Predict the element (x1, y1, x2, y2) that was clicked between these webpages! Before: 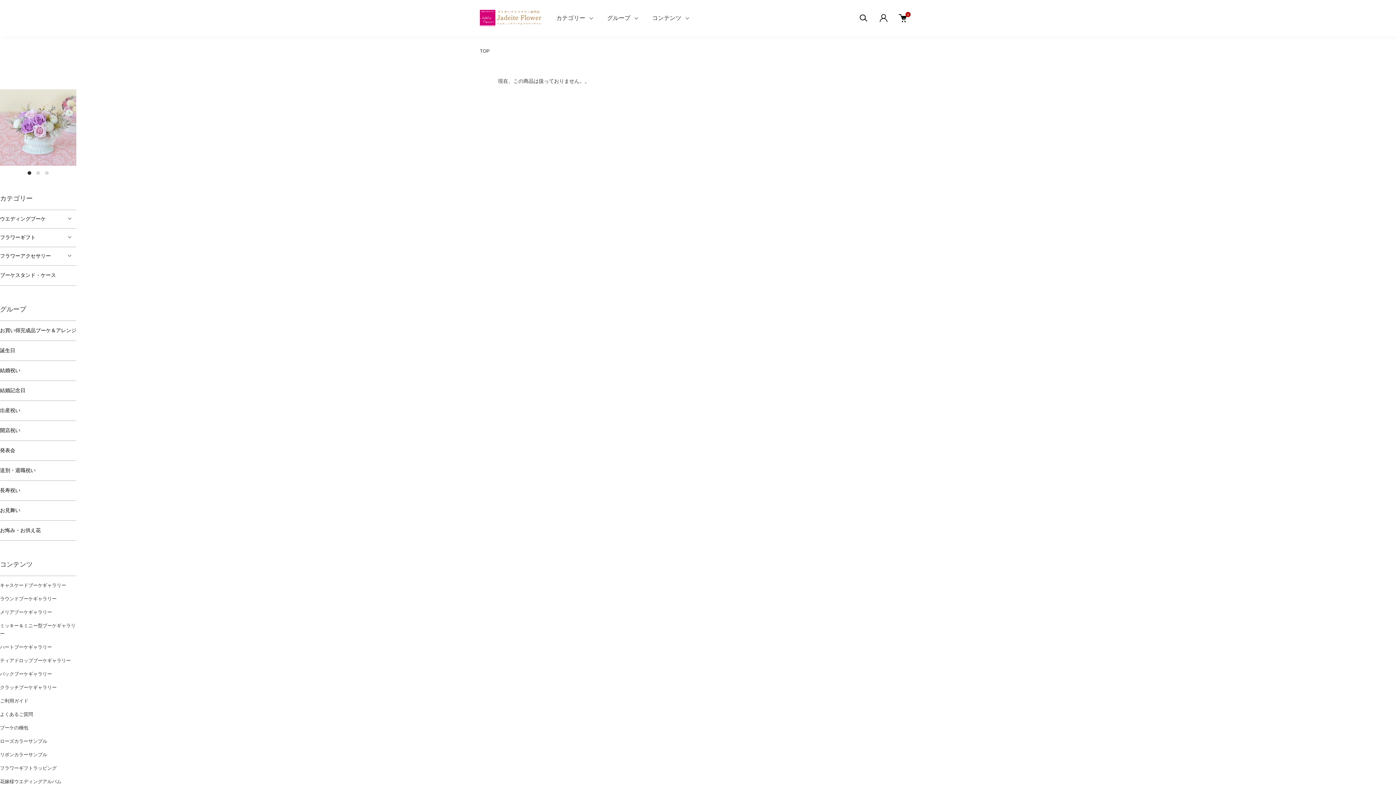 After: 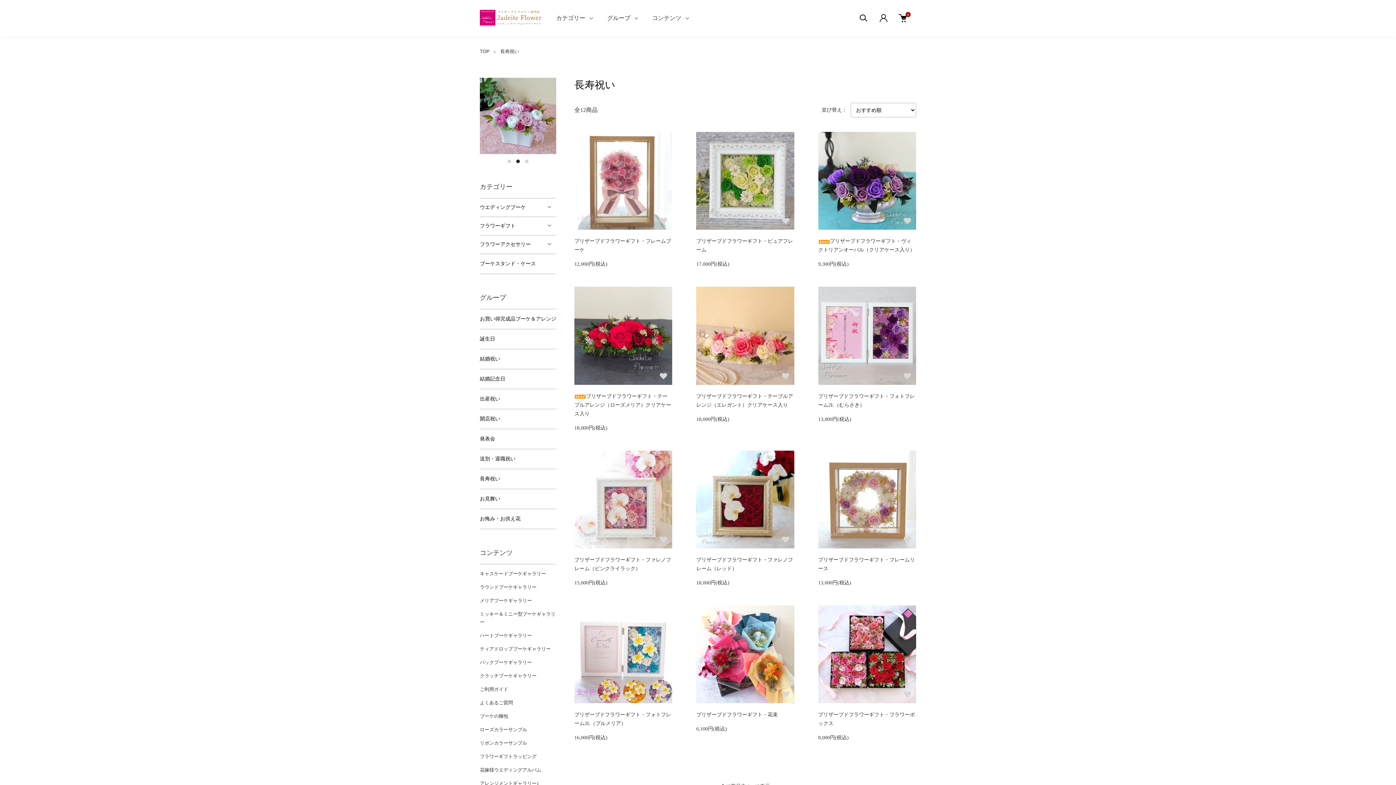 Action: label: 長寿祝い bbox: (0, 481, 76, 500)